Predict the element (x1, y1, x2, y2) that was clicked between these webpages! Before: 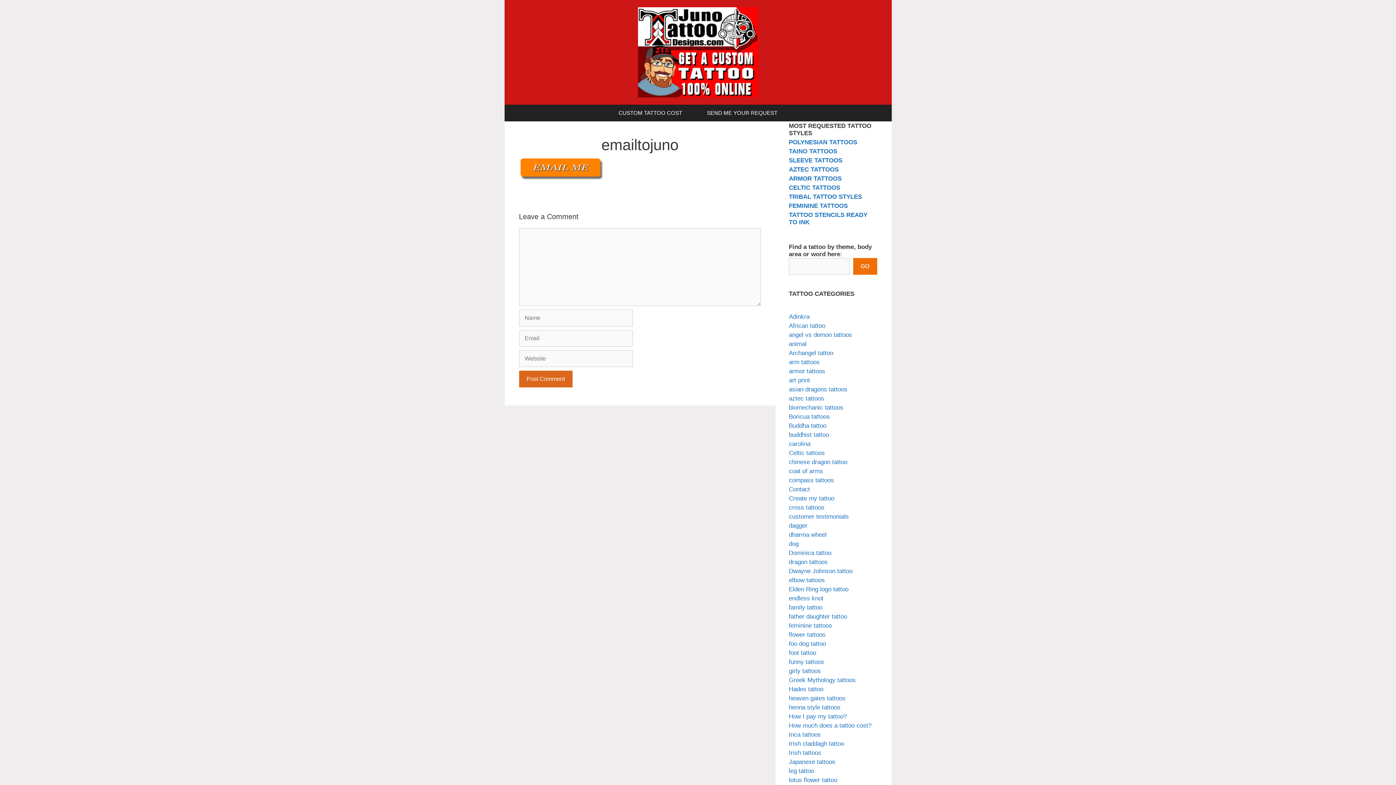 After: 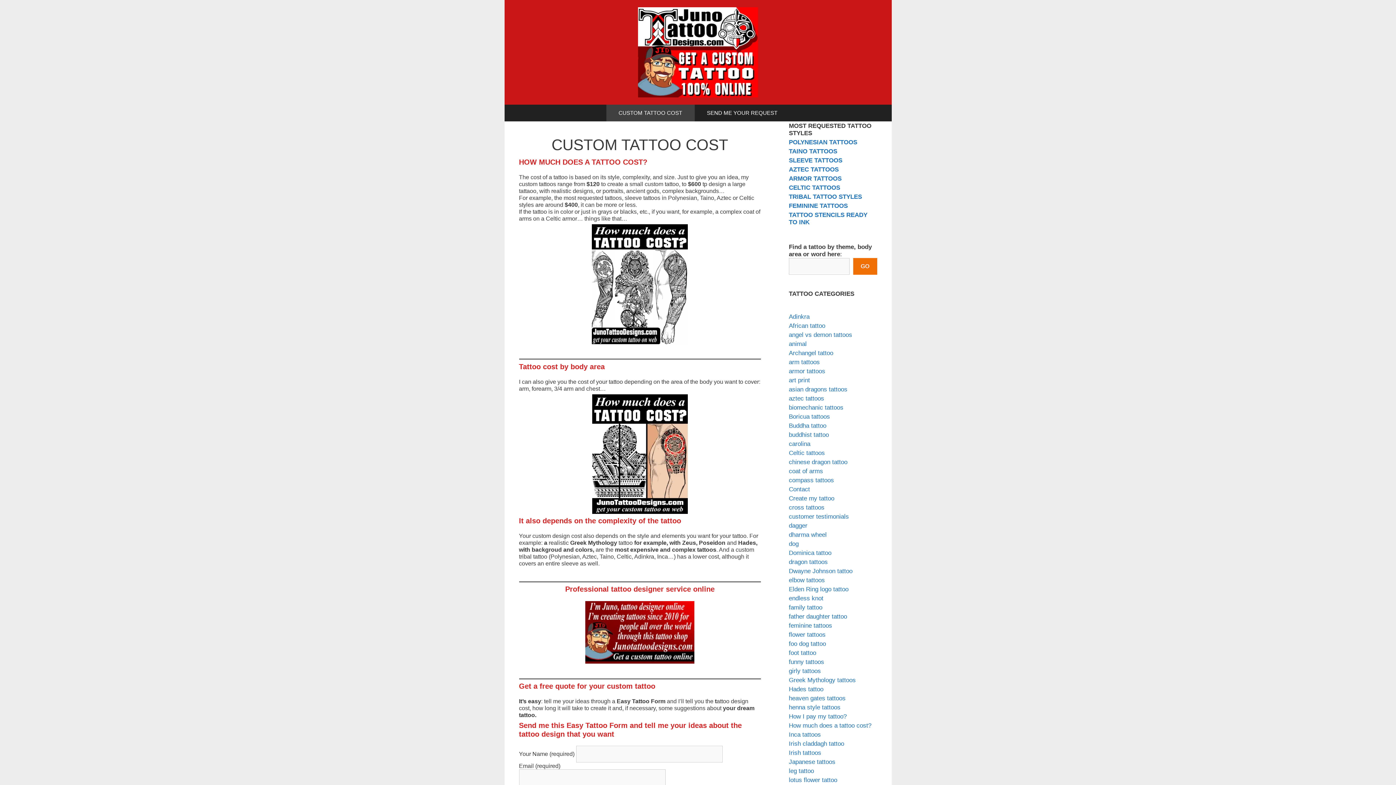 Action: label: CUSTOM TATTOO COST bbox: (606, 104, 694, 121)